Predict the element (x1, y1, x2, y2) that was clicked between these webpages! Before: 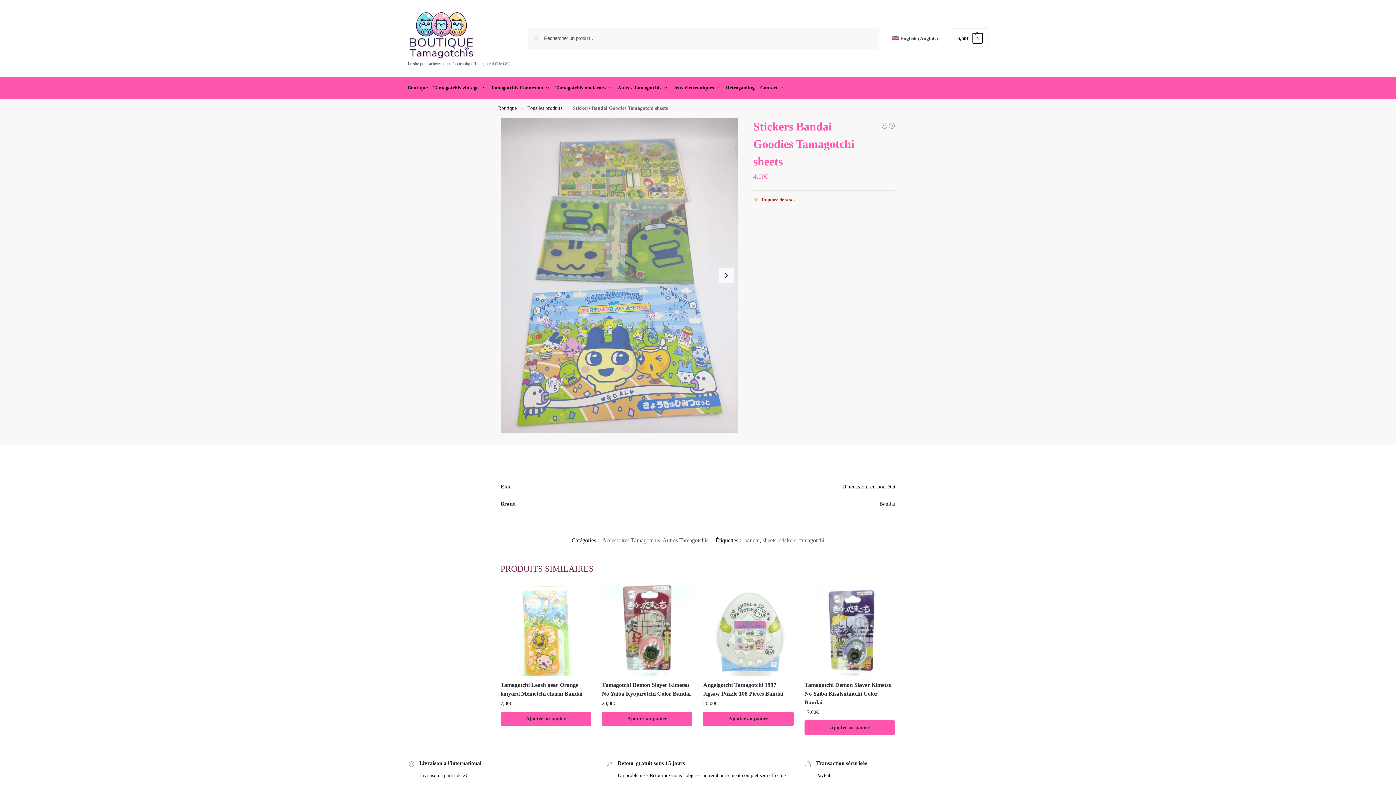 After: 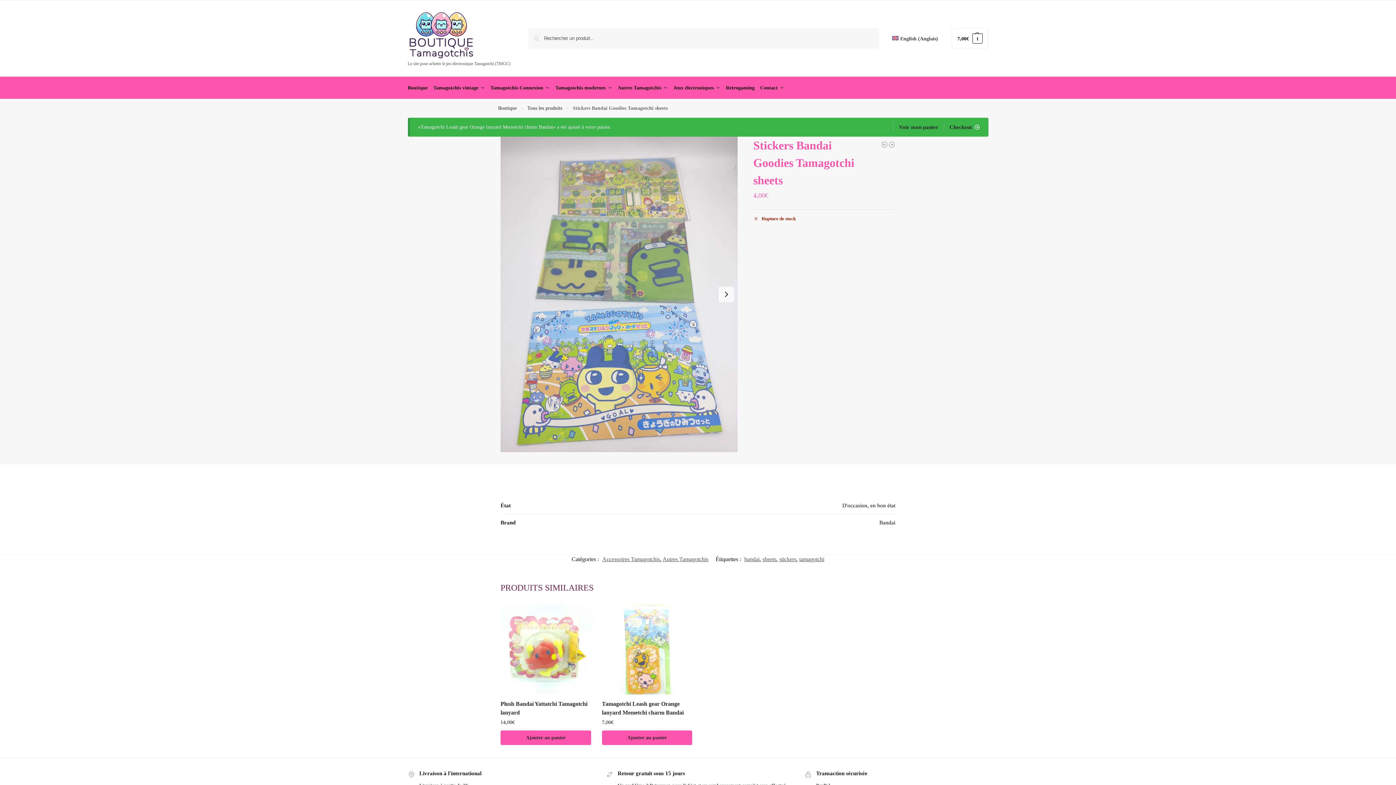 Action: label: Ajouter au panier : “Tamagotchi Leash gear Orange lanyard Memetchi charm Bandai” bbox: (500, 712, 591, 726)